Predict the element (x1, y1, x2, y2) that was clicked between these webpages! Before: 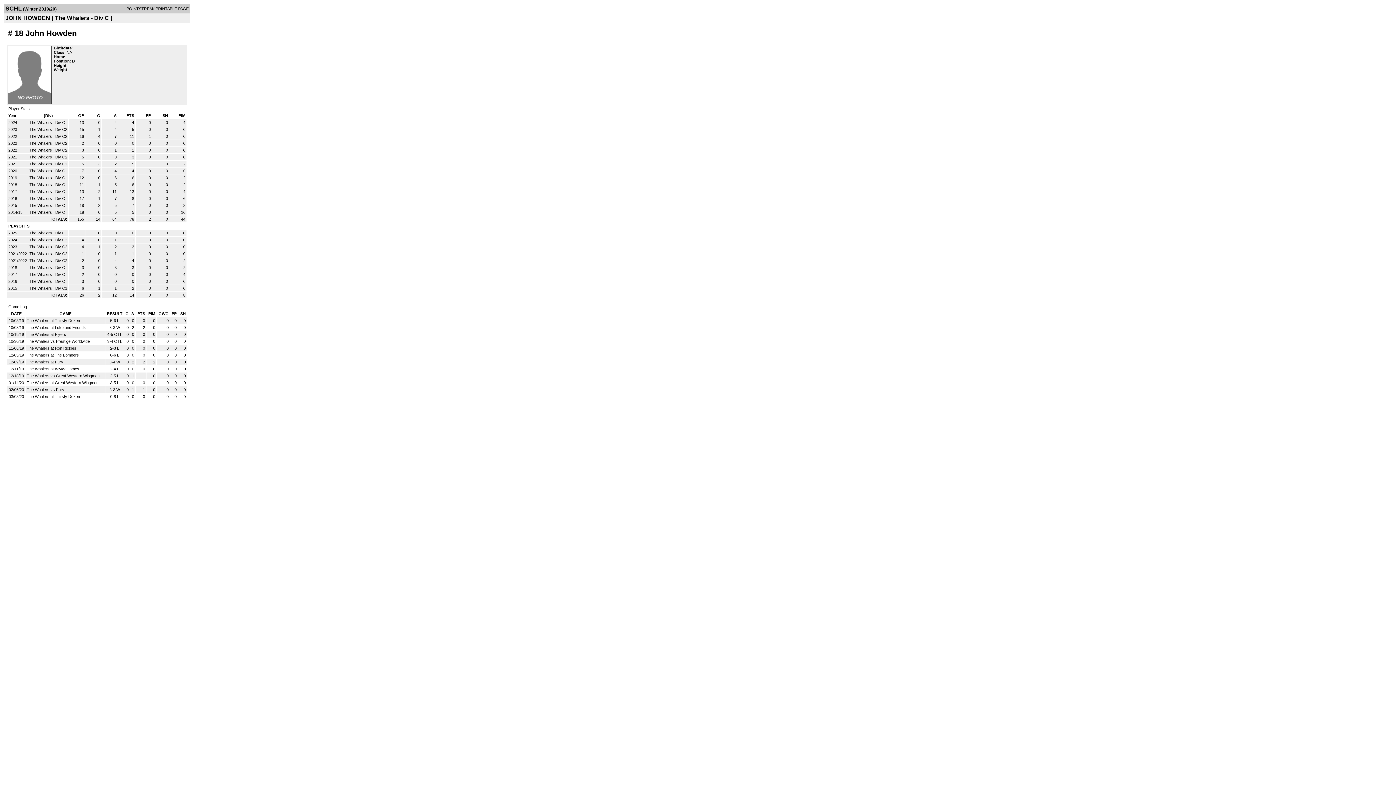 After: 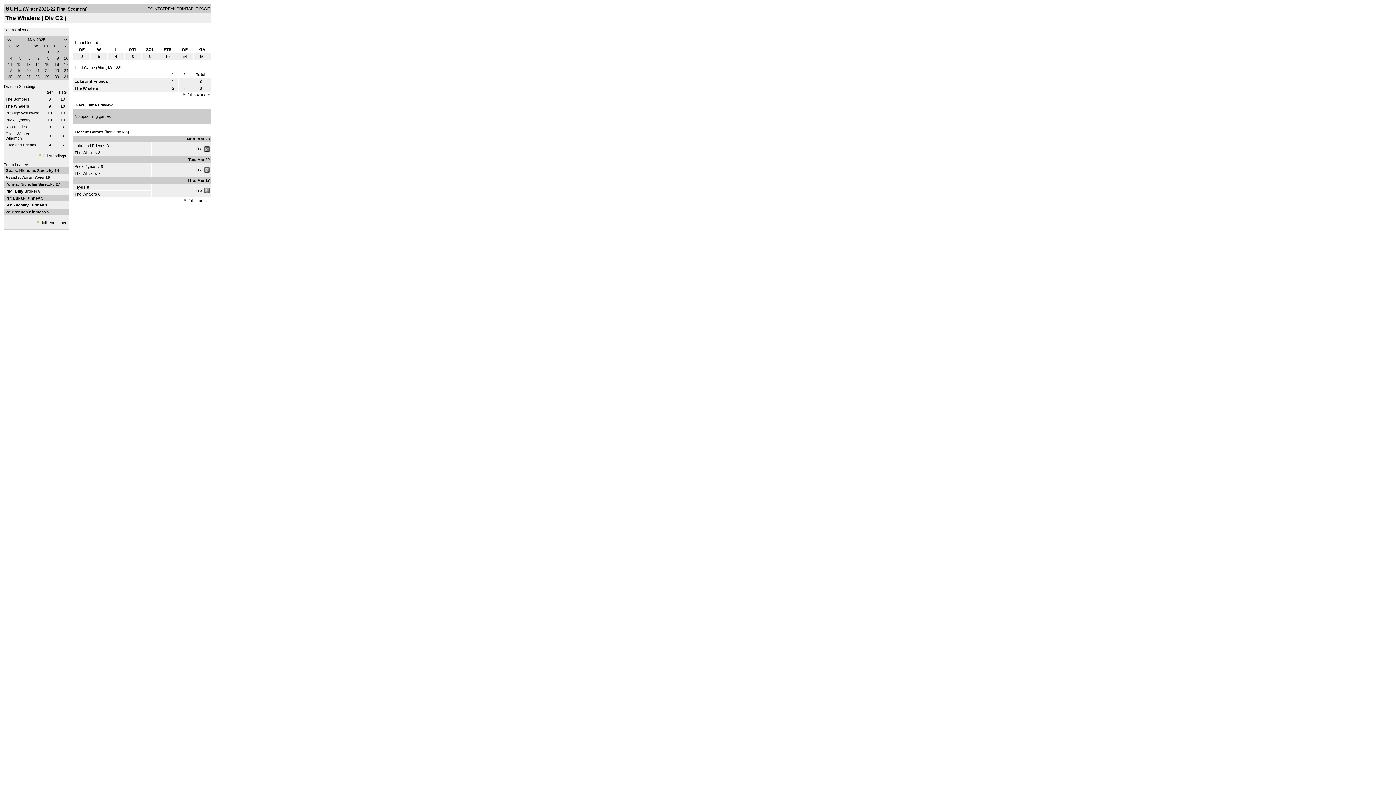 Action: label: The Whalers  bbox: (29, 148, 53, 152)